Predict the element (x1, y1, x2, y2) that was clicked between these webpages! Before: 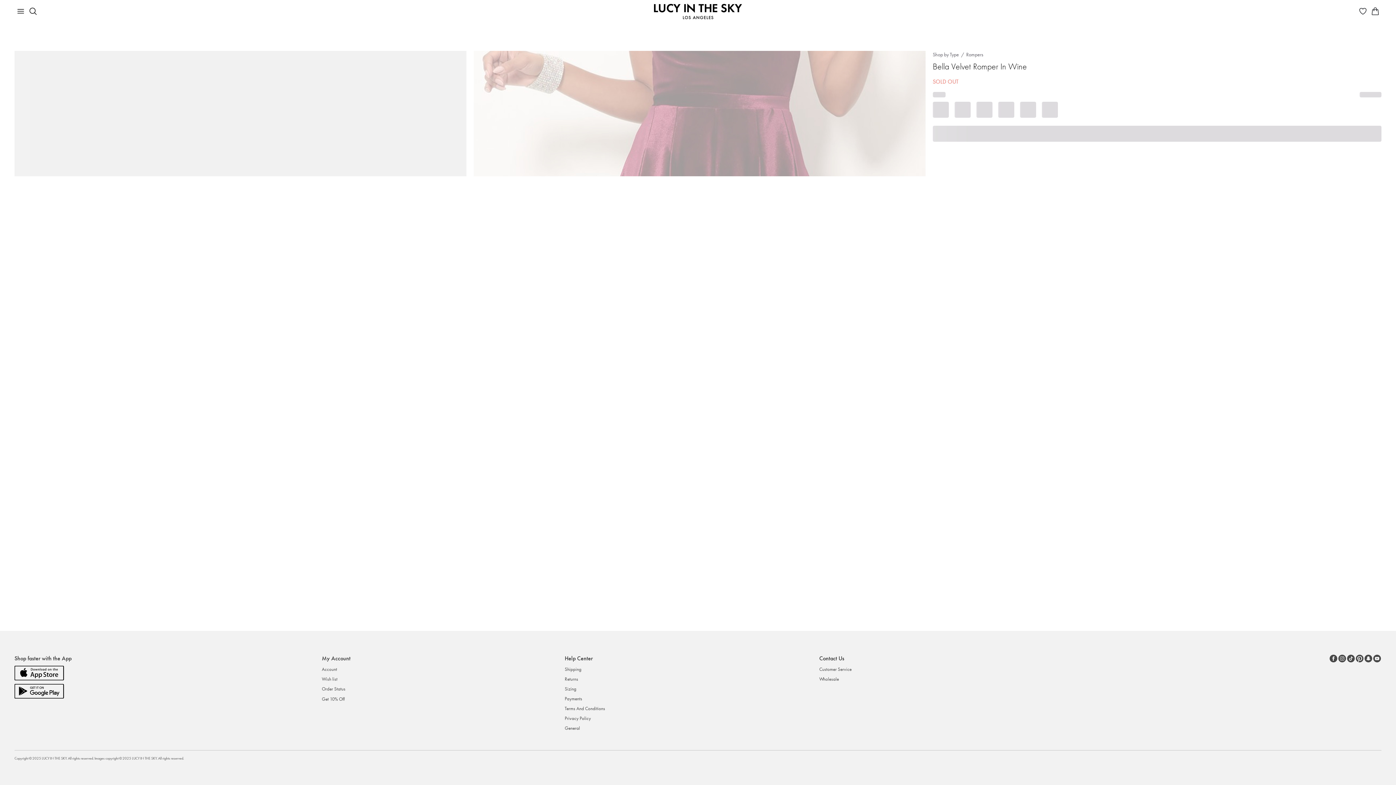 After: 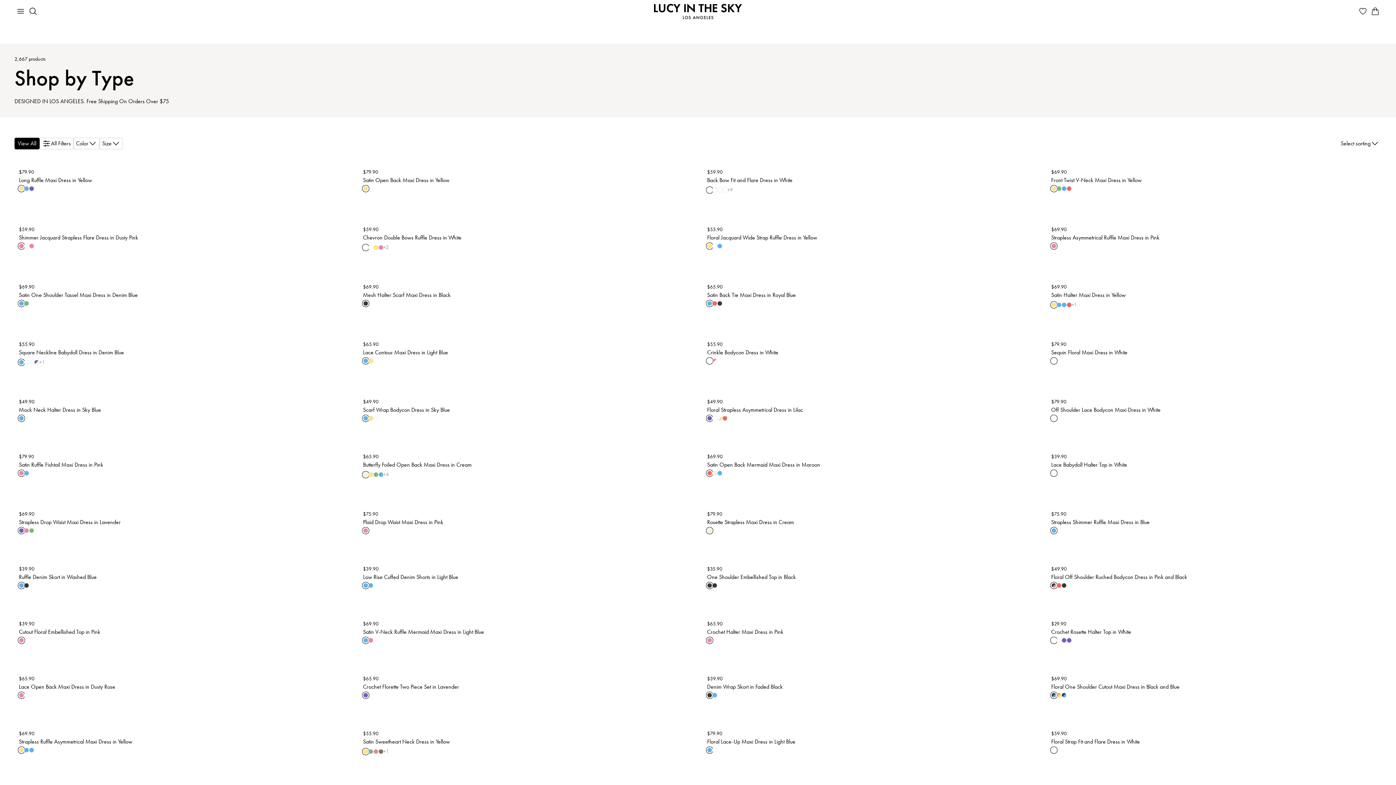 Action: bbox: (933, 50, 959, 58) label: Shop by Type